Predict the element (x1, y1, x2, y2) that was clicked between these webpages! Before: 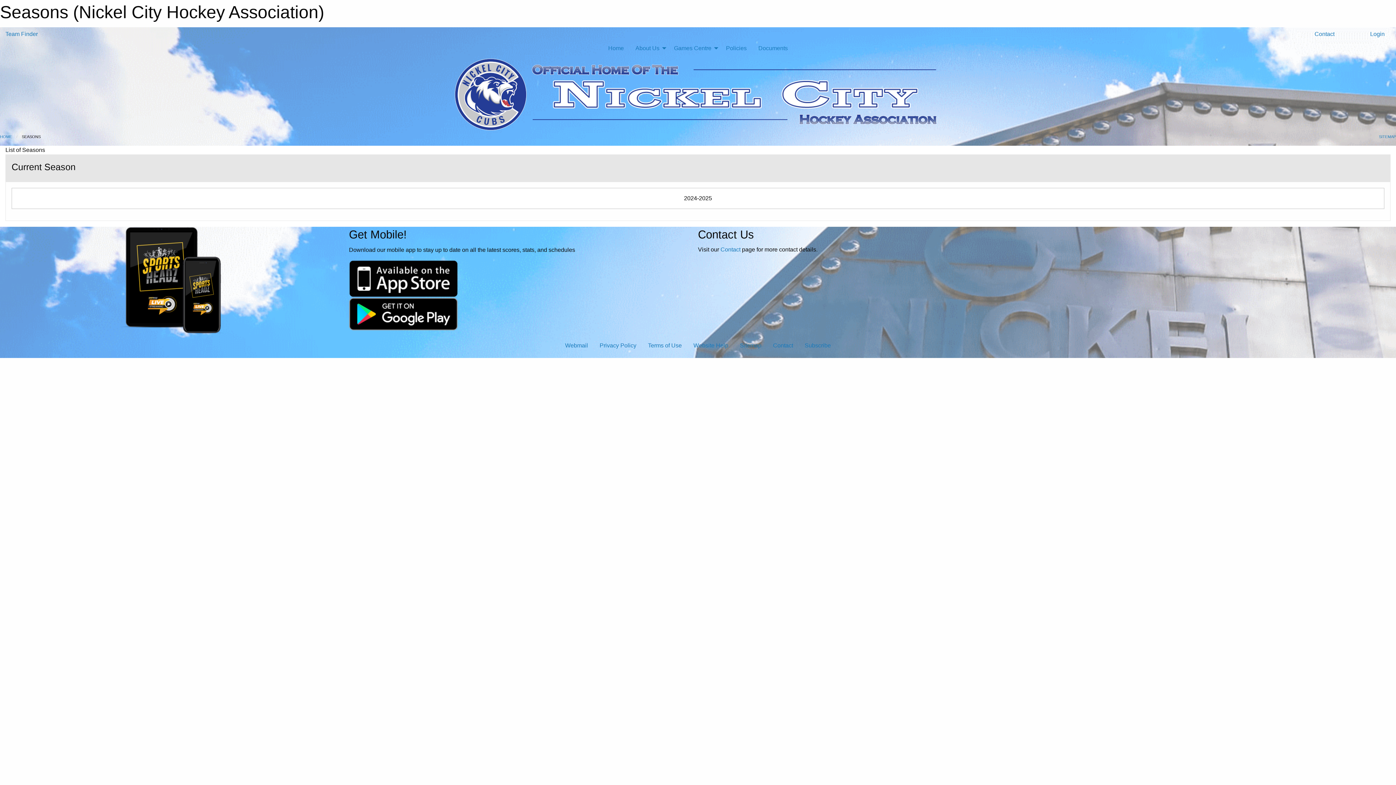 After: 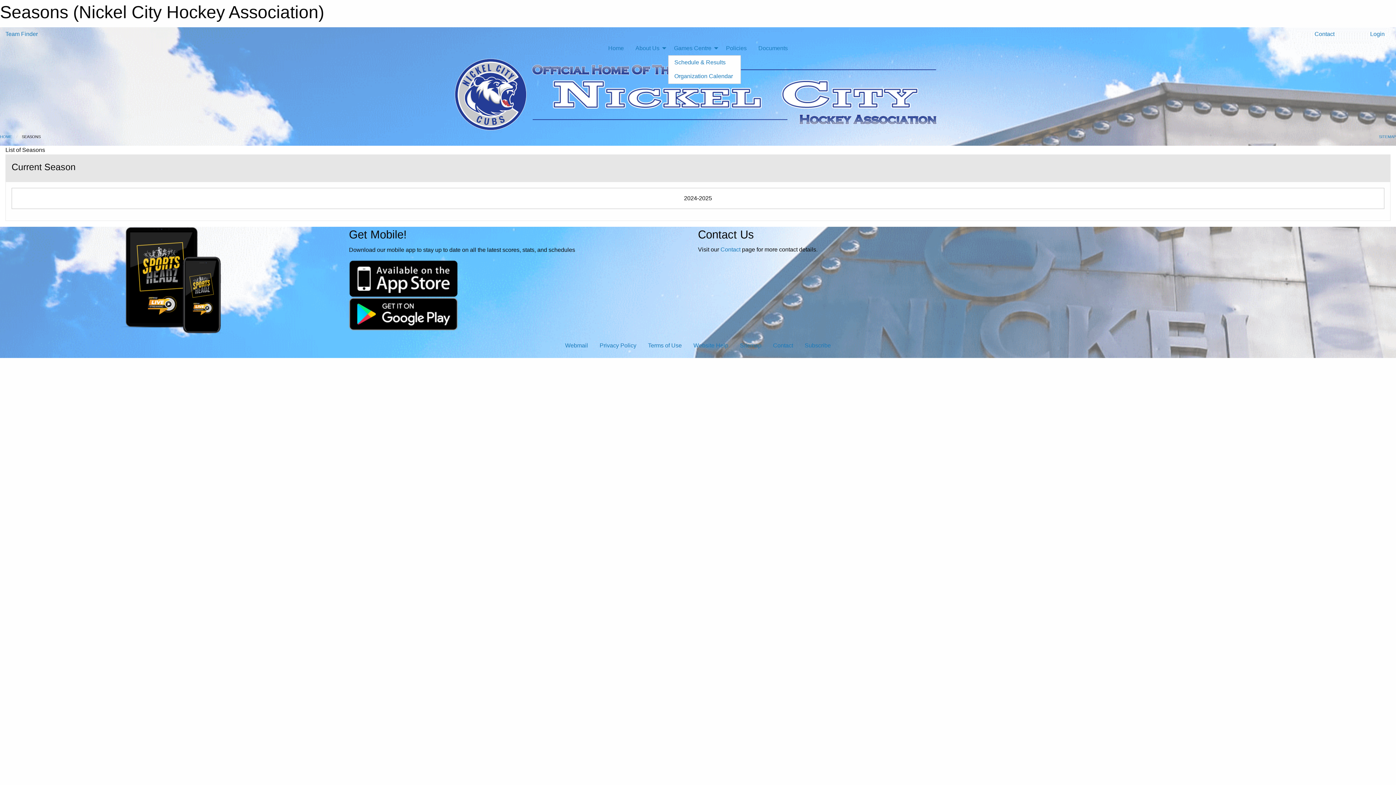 Action: bbox: (668, 41, 720, 55) label: Games Centre